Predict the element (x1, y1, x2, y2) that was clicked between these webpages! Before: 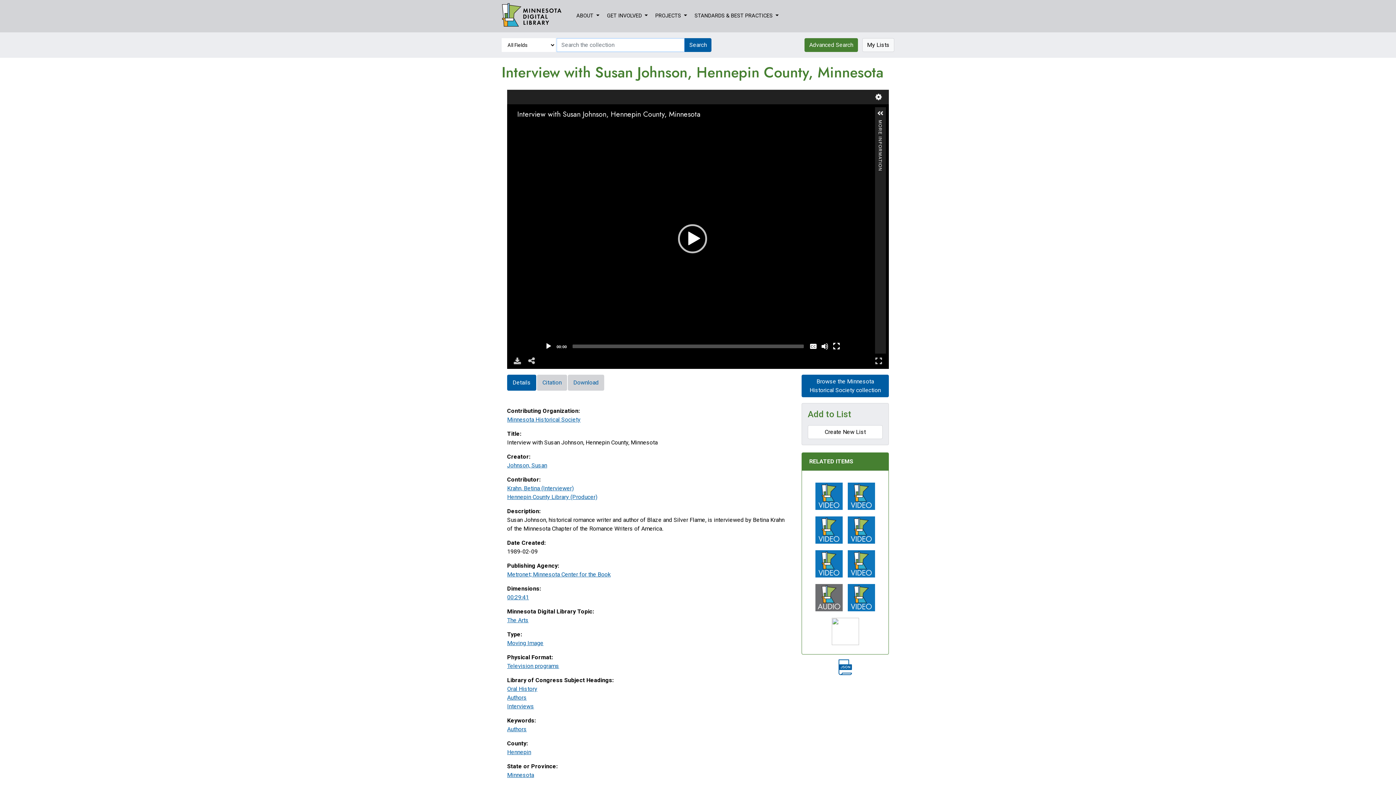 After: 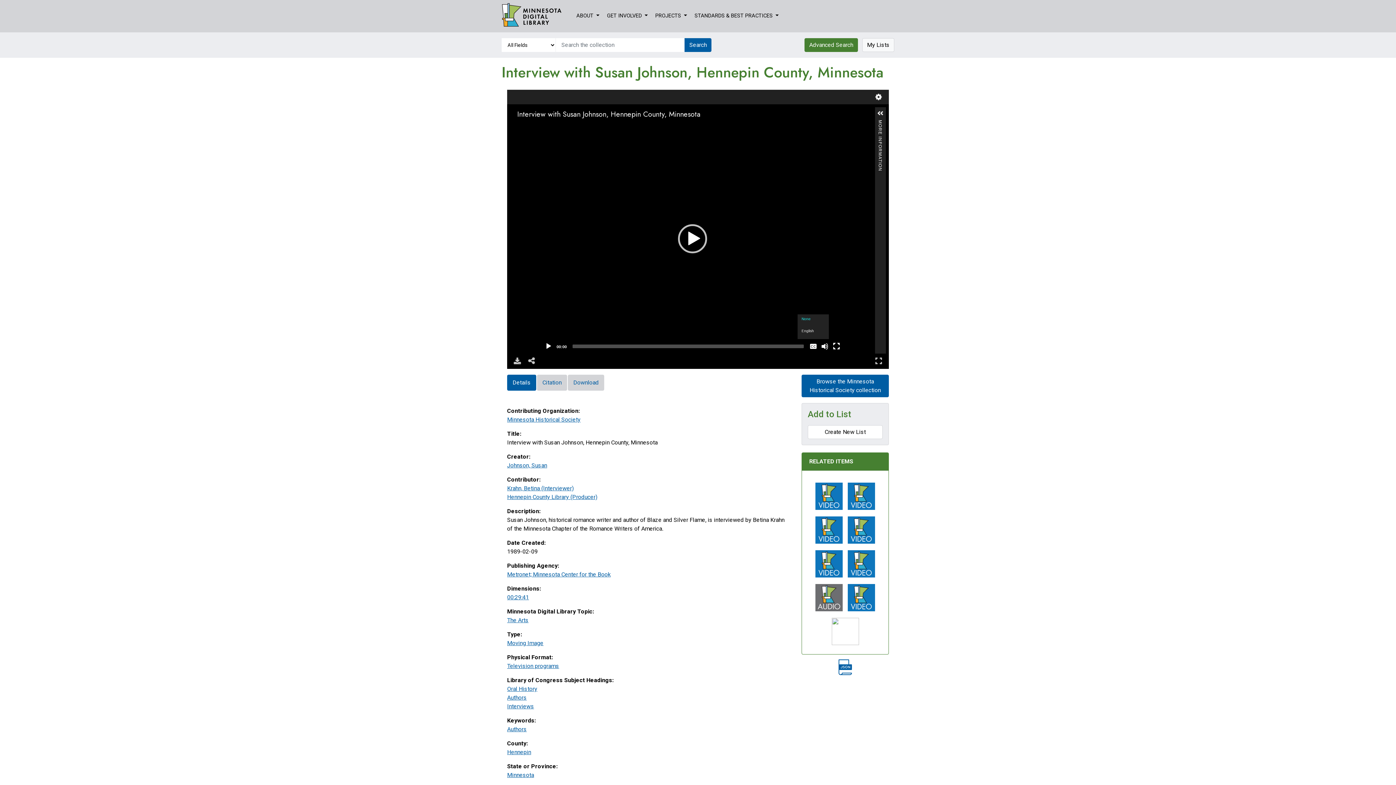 Action: bbox: (809, 342, 817, 350) label: Captions/Subtitles